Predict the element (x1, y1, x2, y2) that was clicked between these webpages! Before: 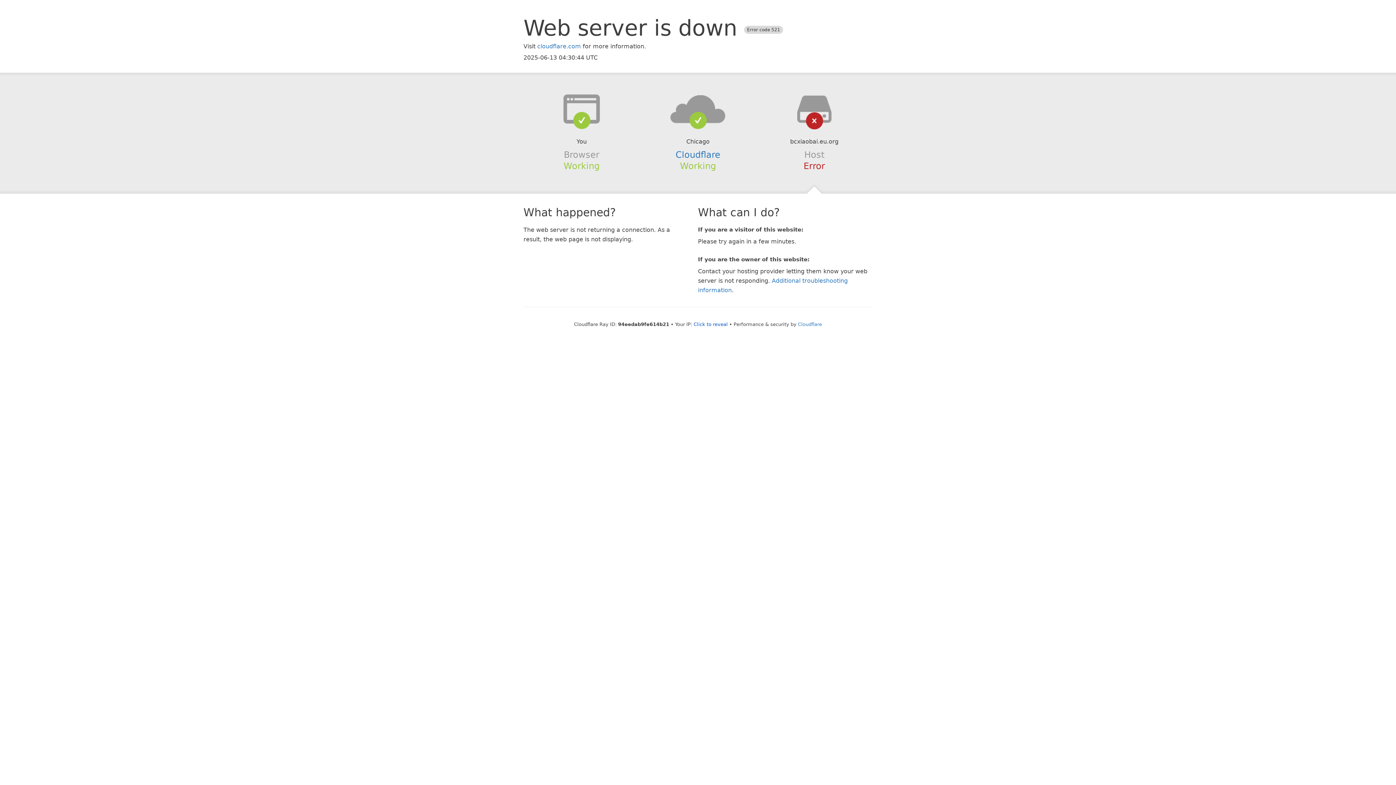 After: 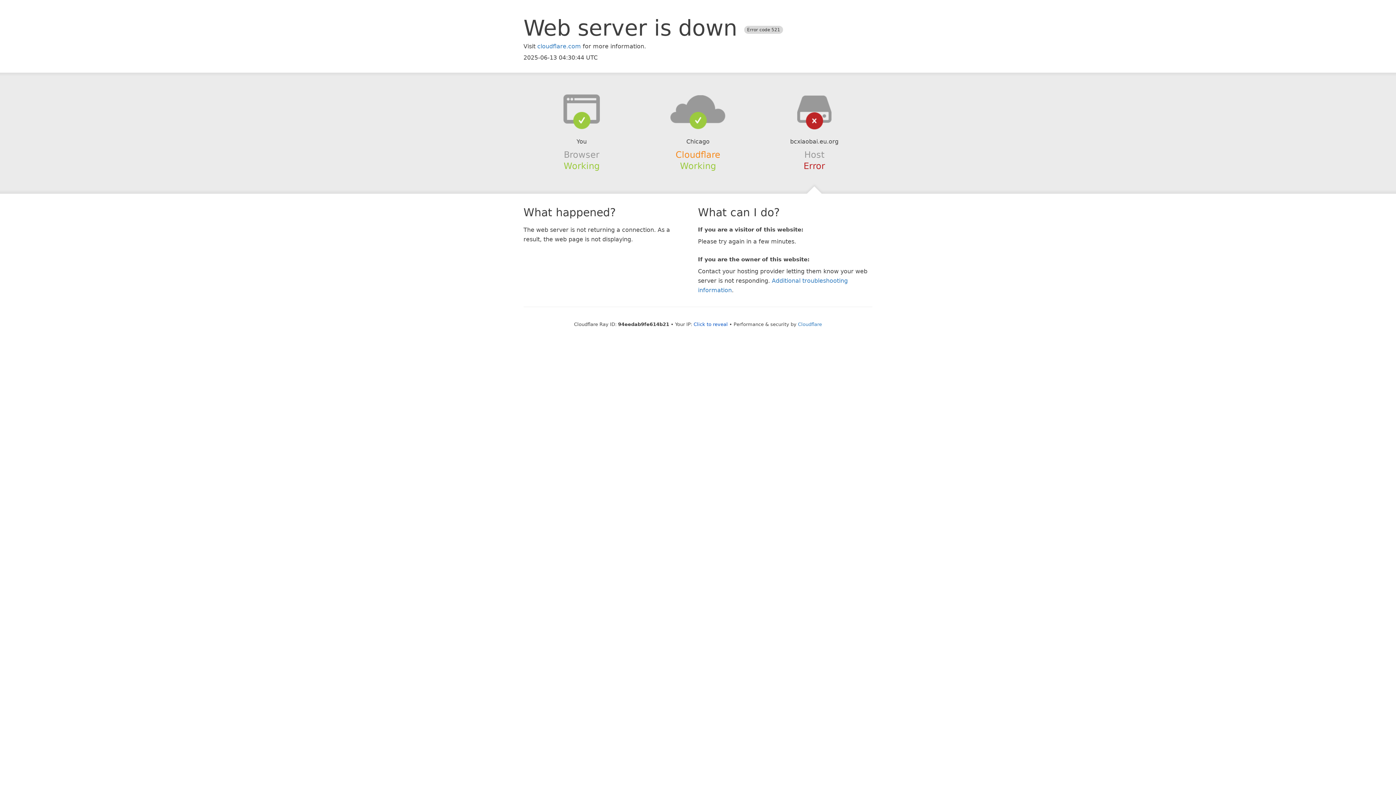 Action: label: Cloudflare bbox: (675, 149, 720, 159)